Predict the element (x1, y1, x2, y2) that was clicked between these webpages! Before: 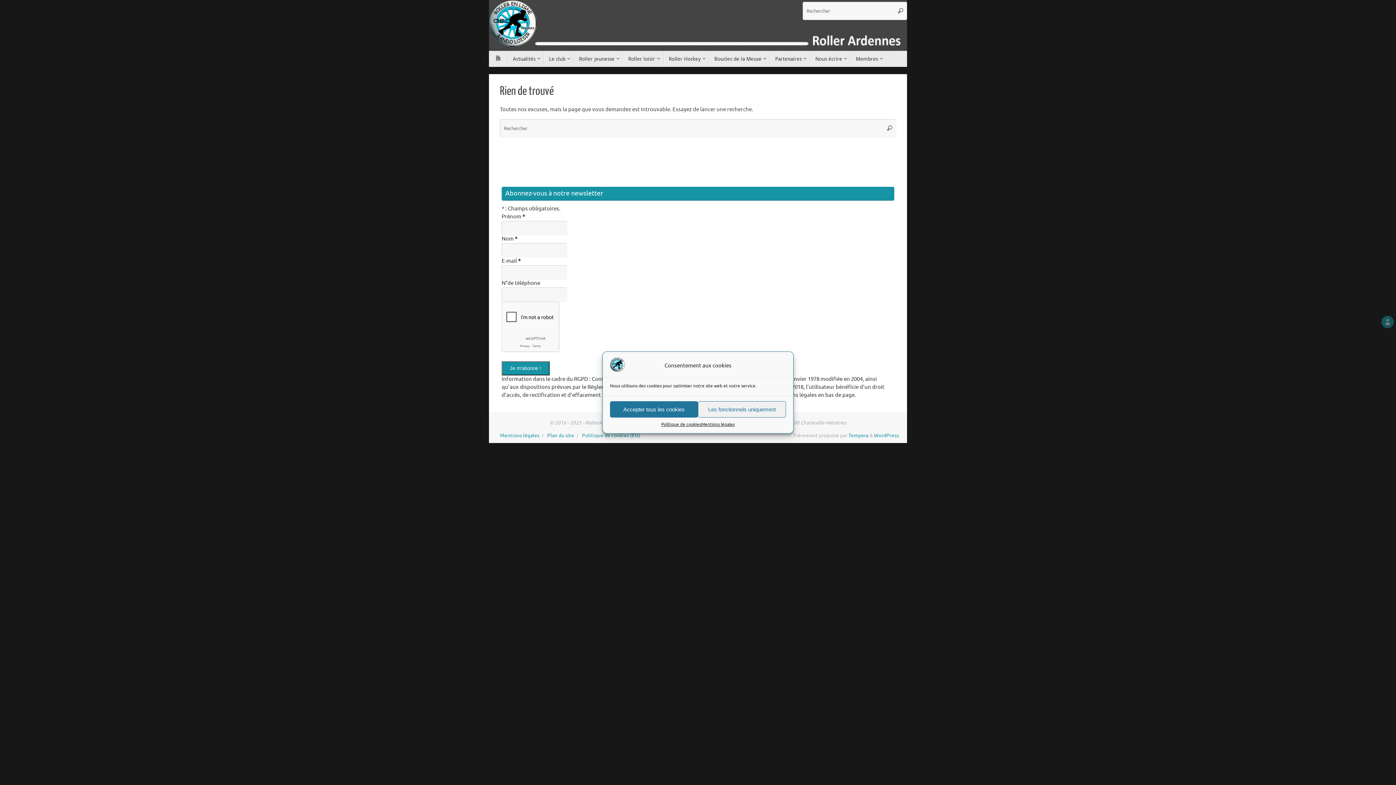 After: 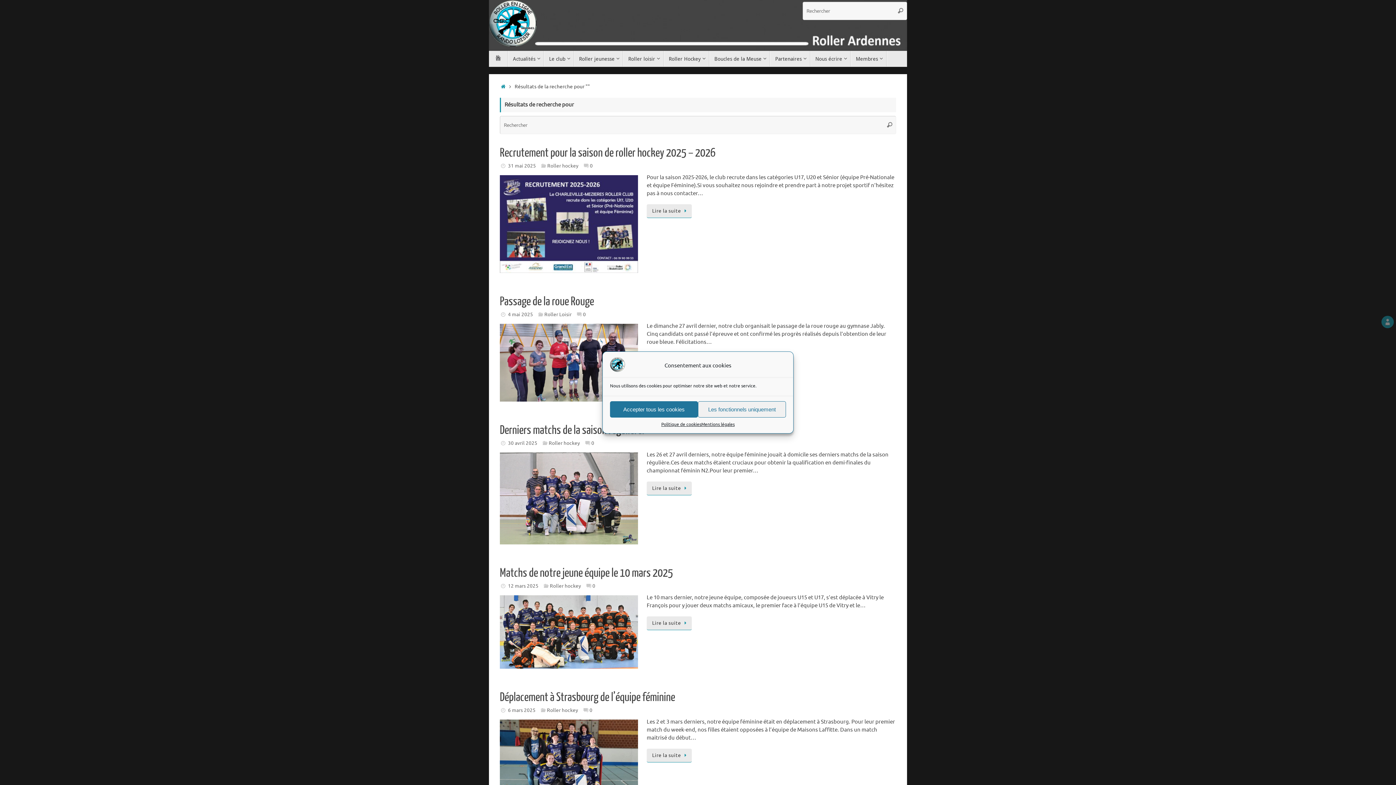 Action: label: Rechercher bbox: (894, 1, 907, 20)